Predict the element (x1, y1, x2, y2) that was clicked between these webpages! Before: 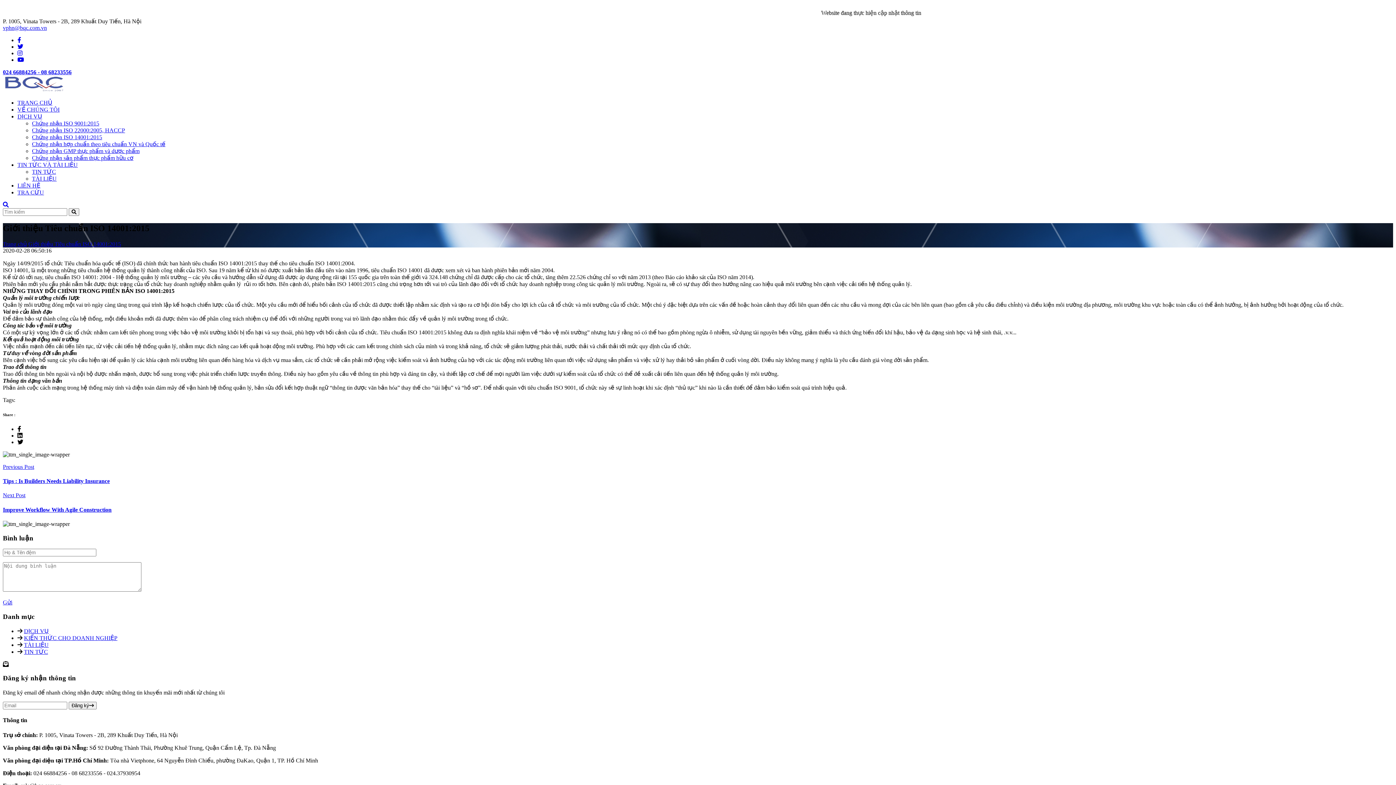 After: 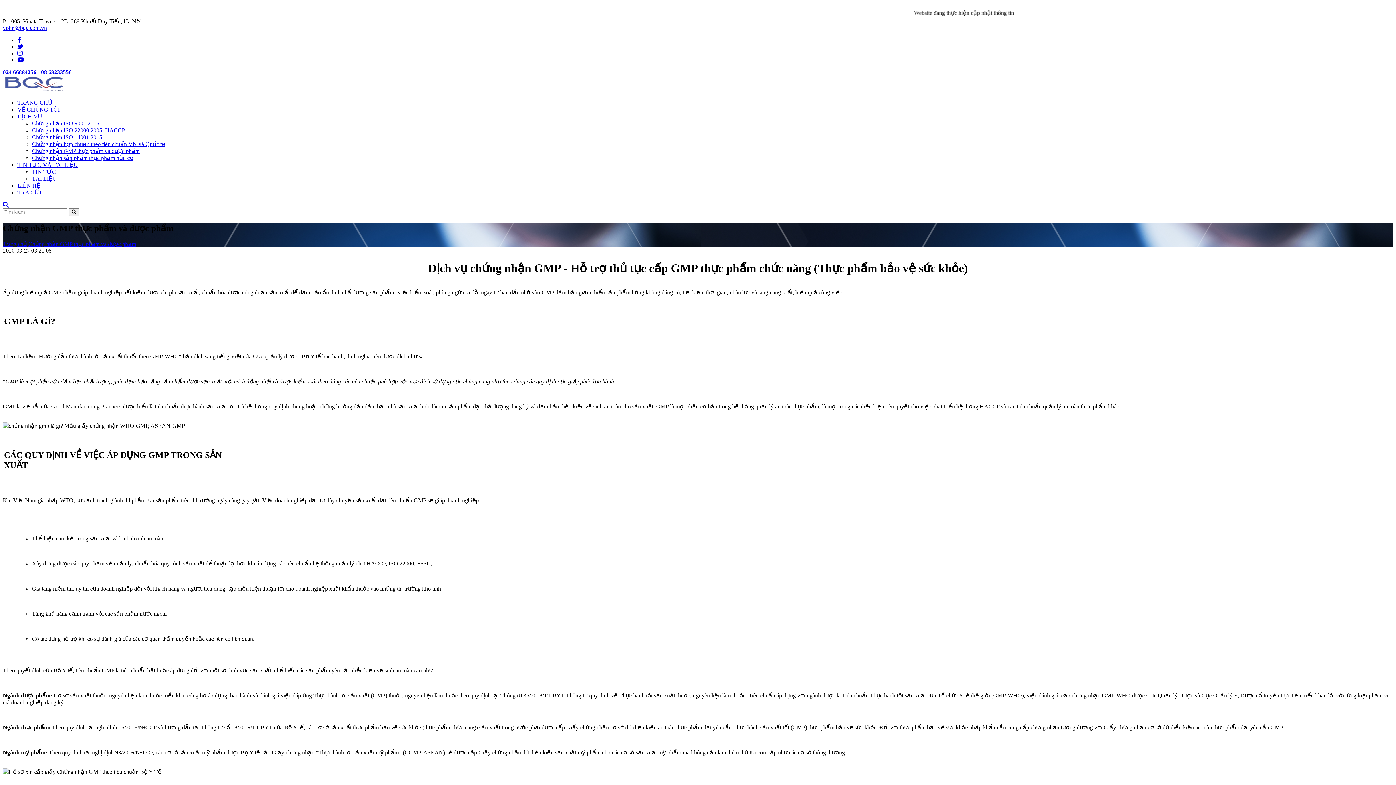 Action: bbox: (32, 148, 139, 154) label: Chứng nhận GMP thực phẩm và dược phẩm